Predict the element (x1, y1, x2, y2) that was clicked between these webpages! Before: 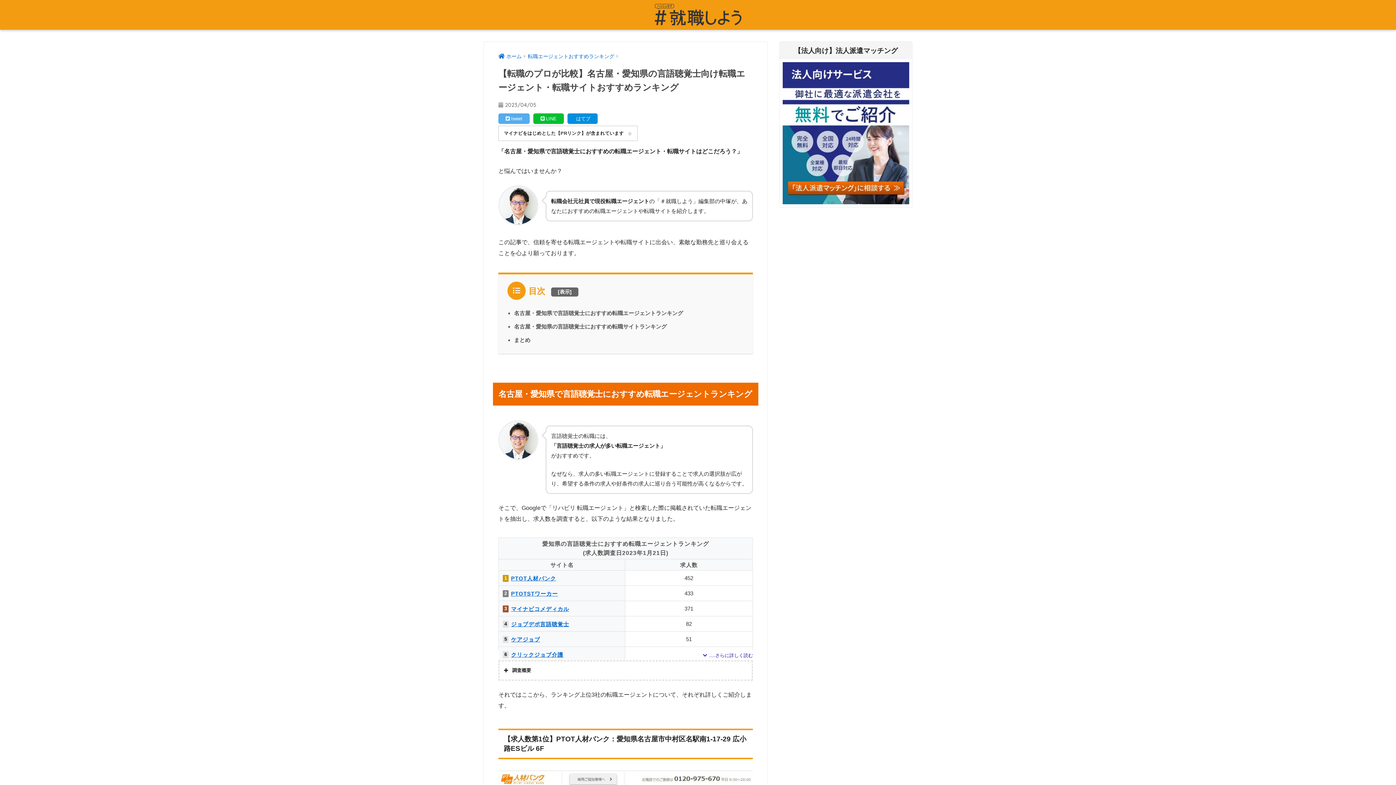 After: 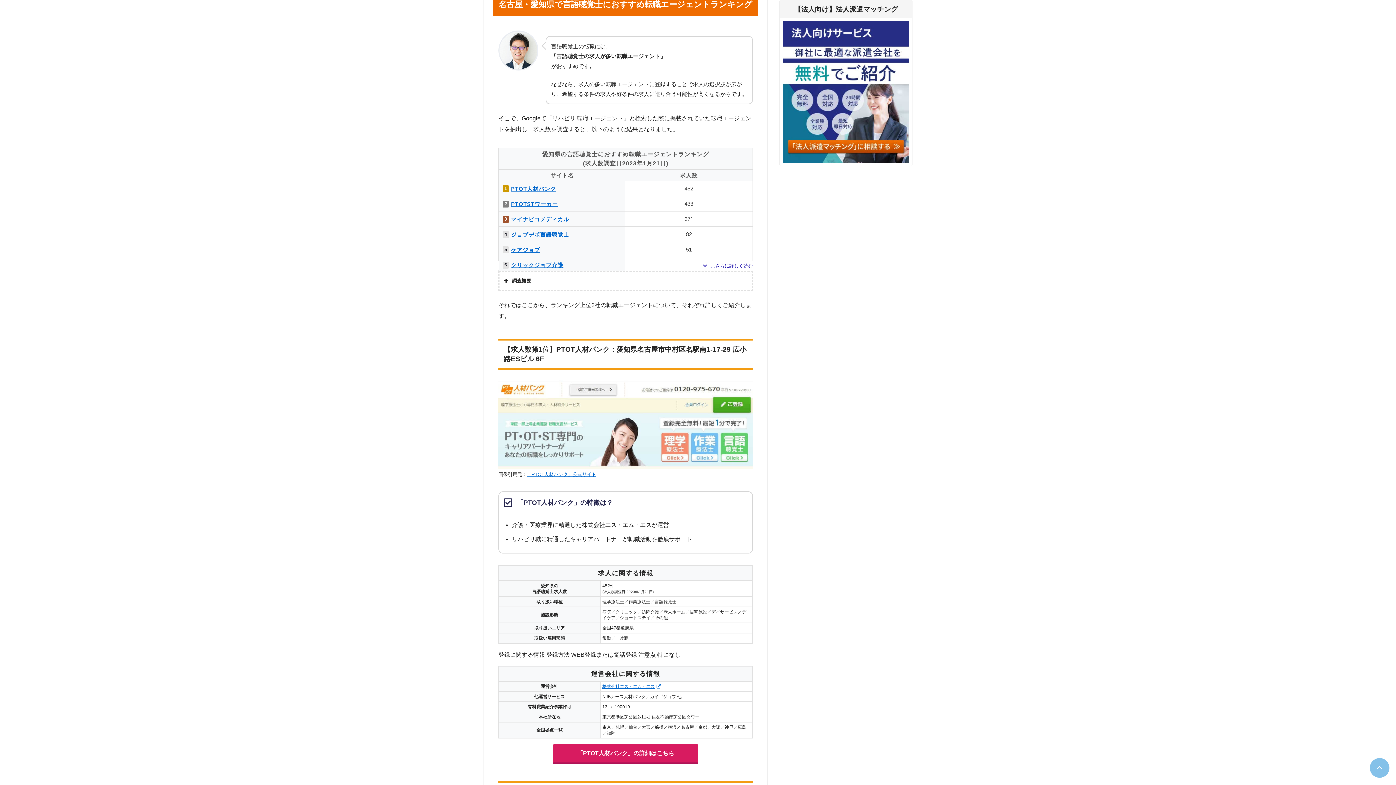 Action: bbox: (514, 310, 683, 316) label: 名古屋・愛知県で言語聴覚士におすすめ転職エージェントランキング